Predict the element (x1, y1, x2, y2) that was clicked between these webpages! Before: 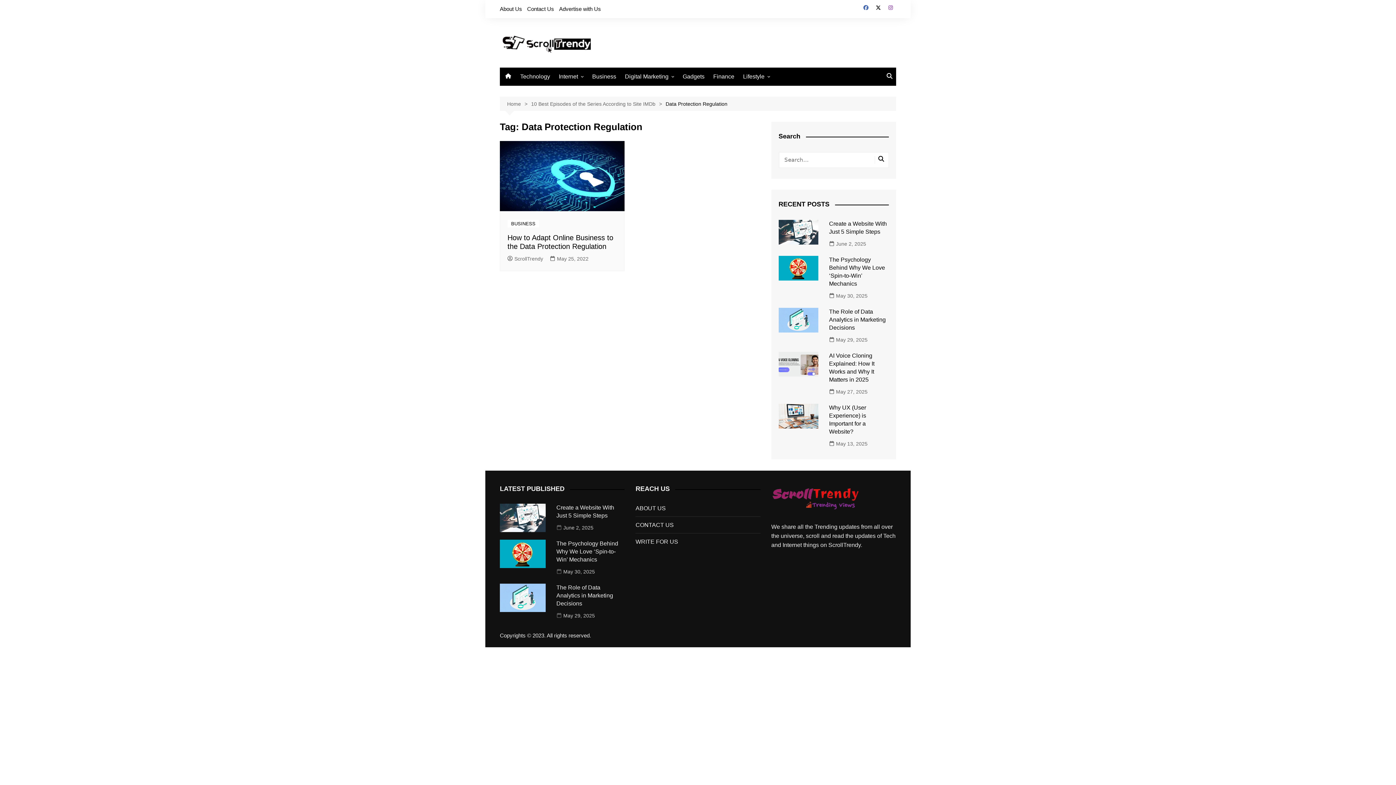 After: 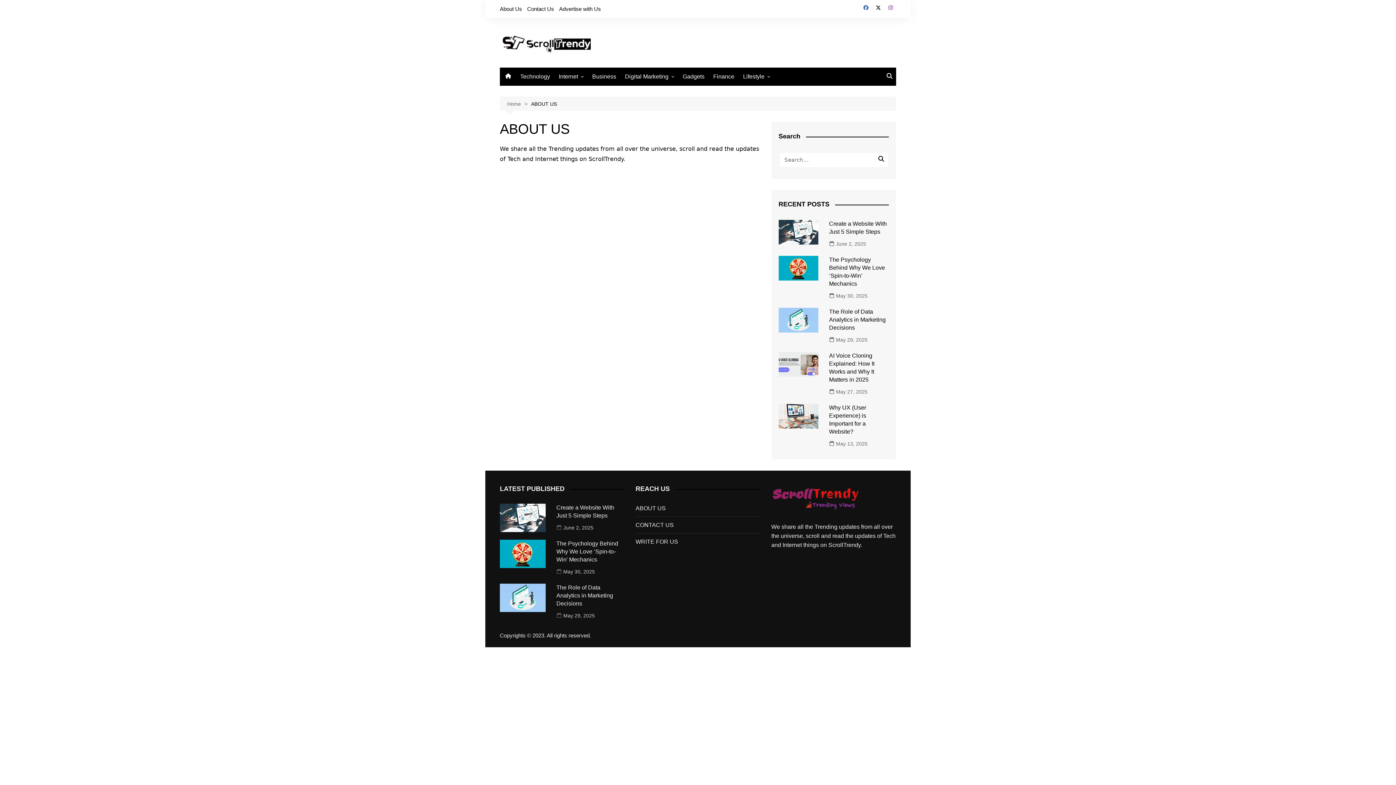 Action: bbox: (635, 504, 665, 513) label: ABOUT US